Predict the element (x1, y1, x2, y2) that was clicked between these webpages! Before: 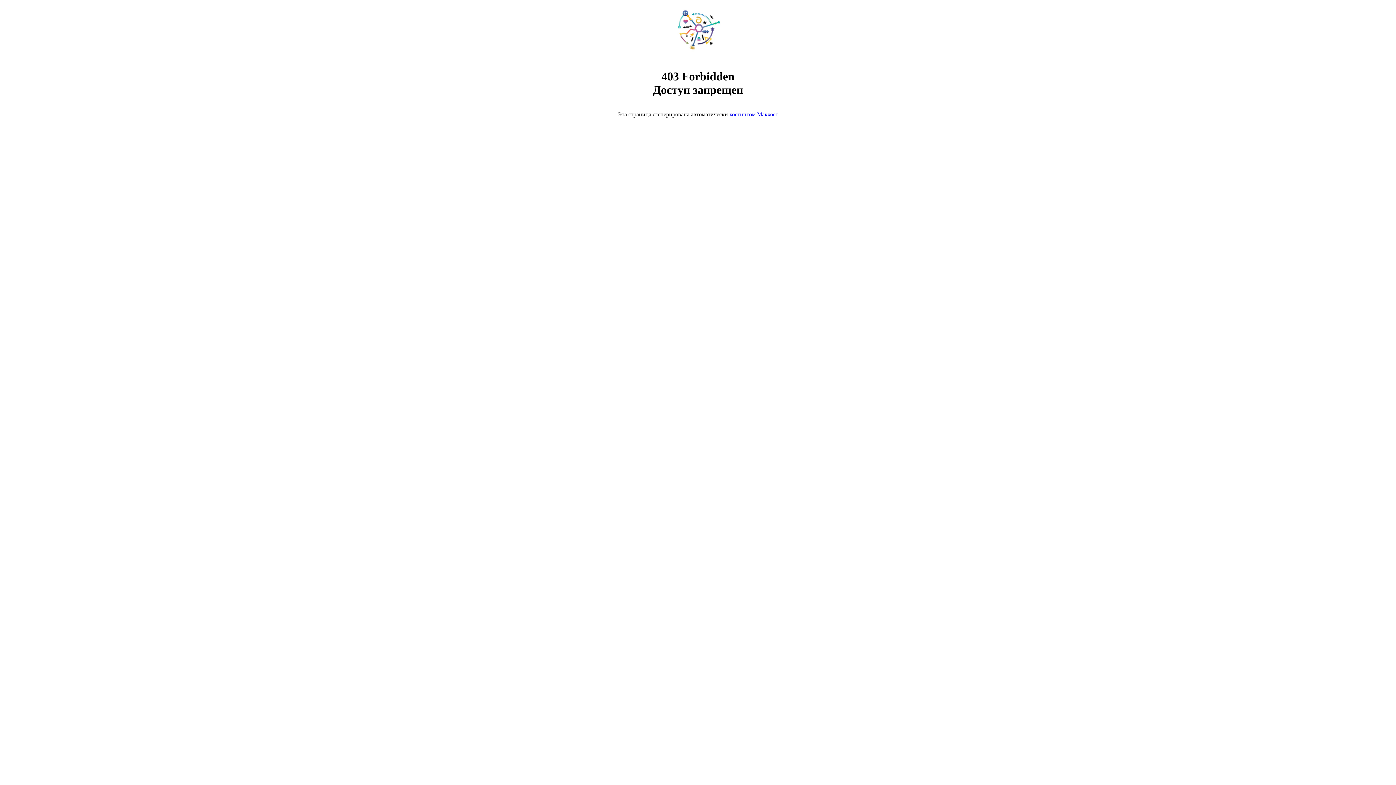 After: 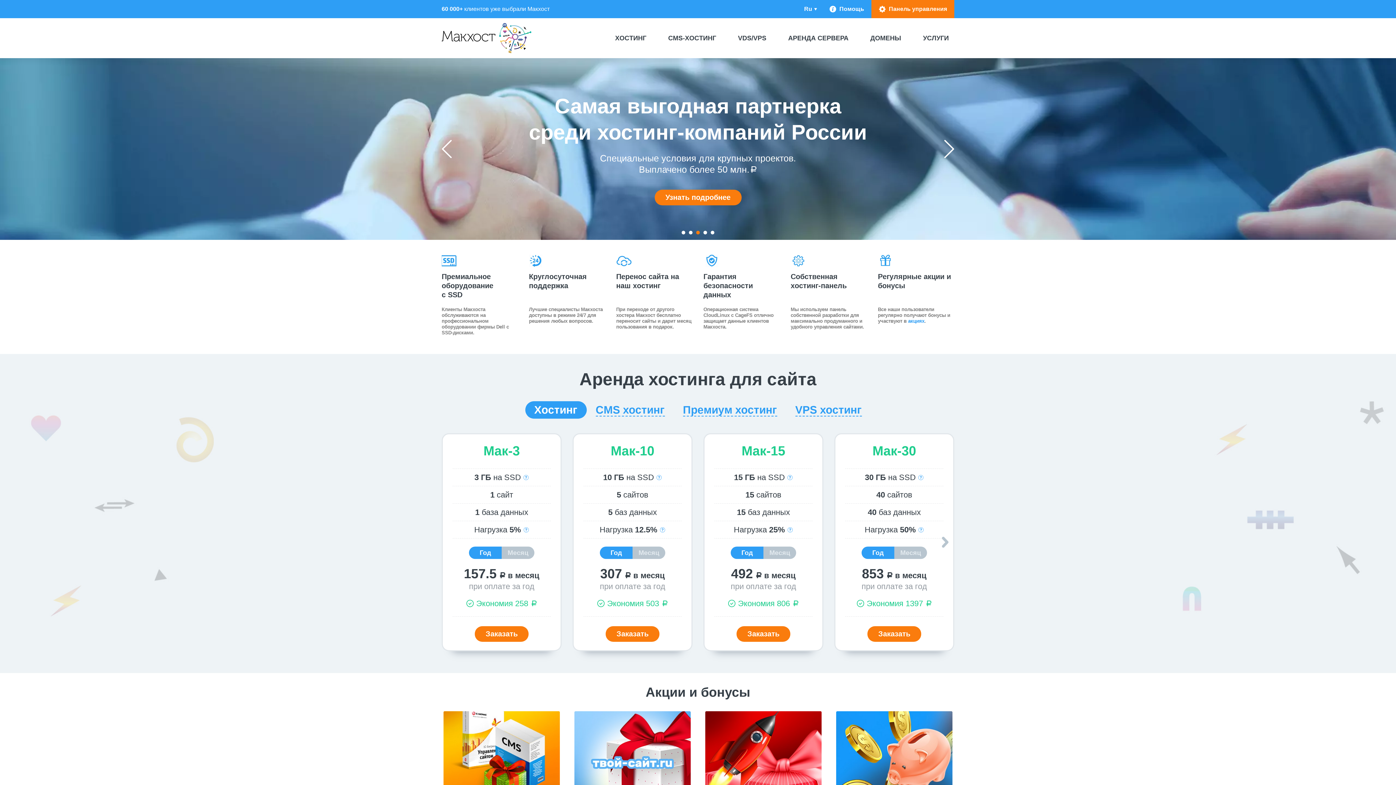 Action: bbox: (668, 50, 728, 56)